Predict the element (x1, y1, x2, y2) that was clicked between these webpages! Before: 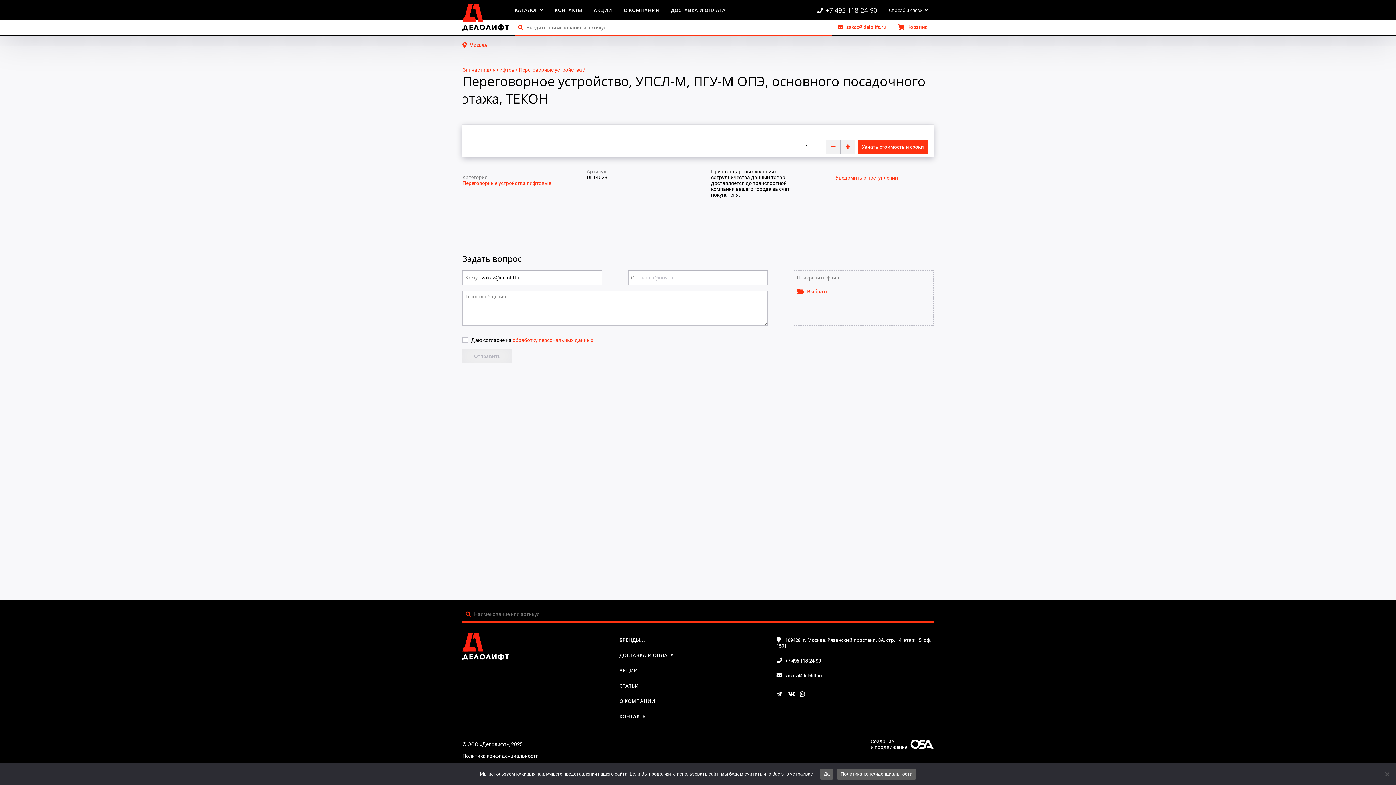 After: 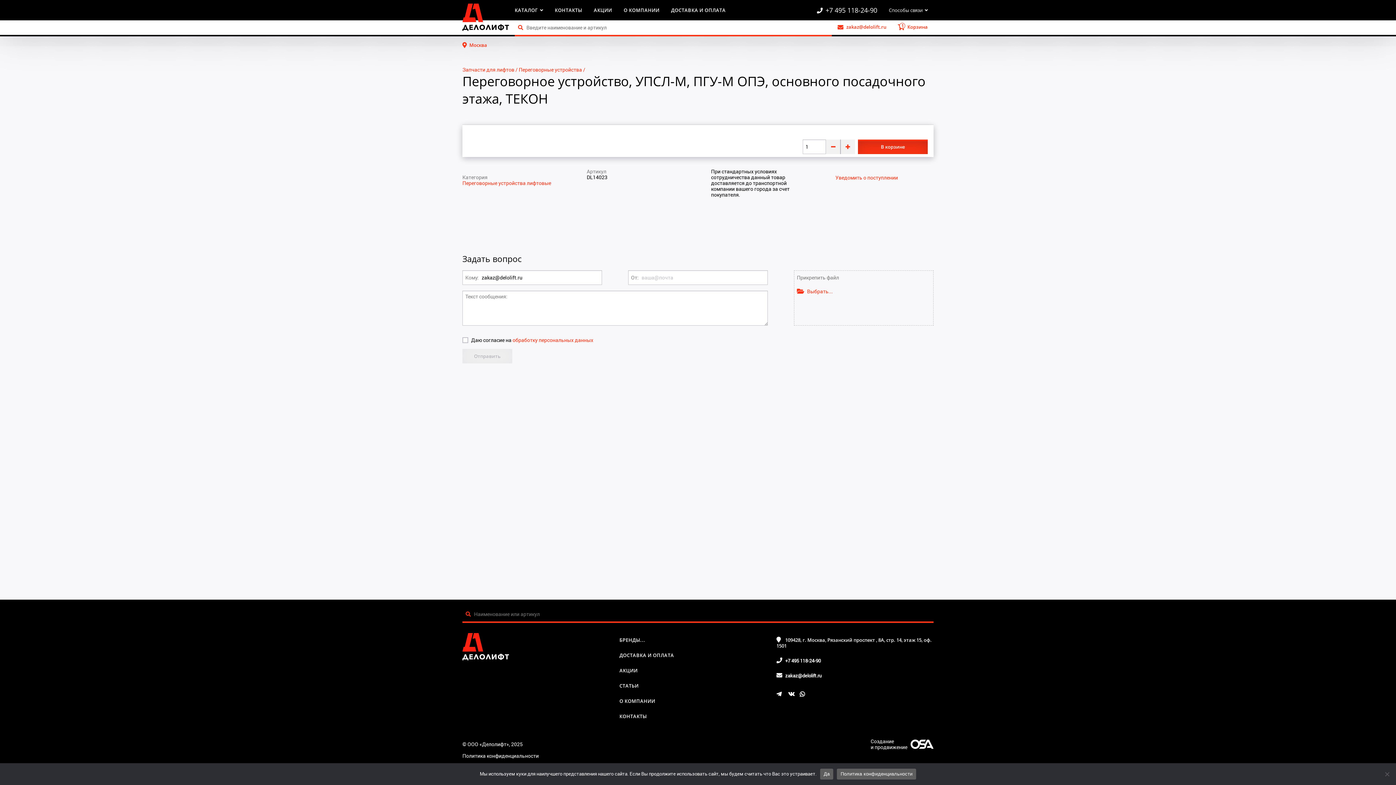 Action: label: Узнать стоимость и сроки bbox: (858, 139, 928, 154)